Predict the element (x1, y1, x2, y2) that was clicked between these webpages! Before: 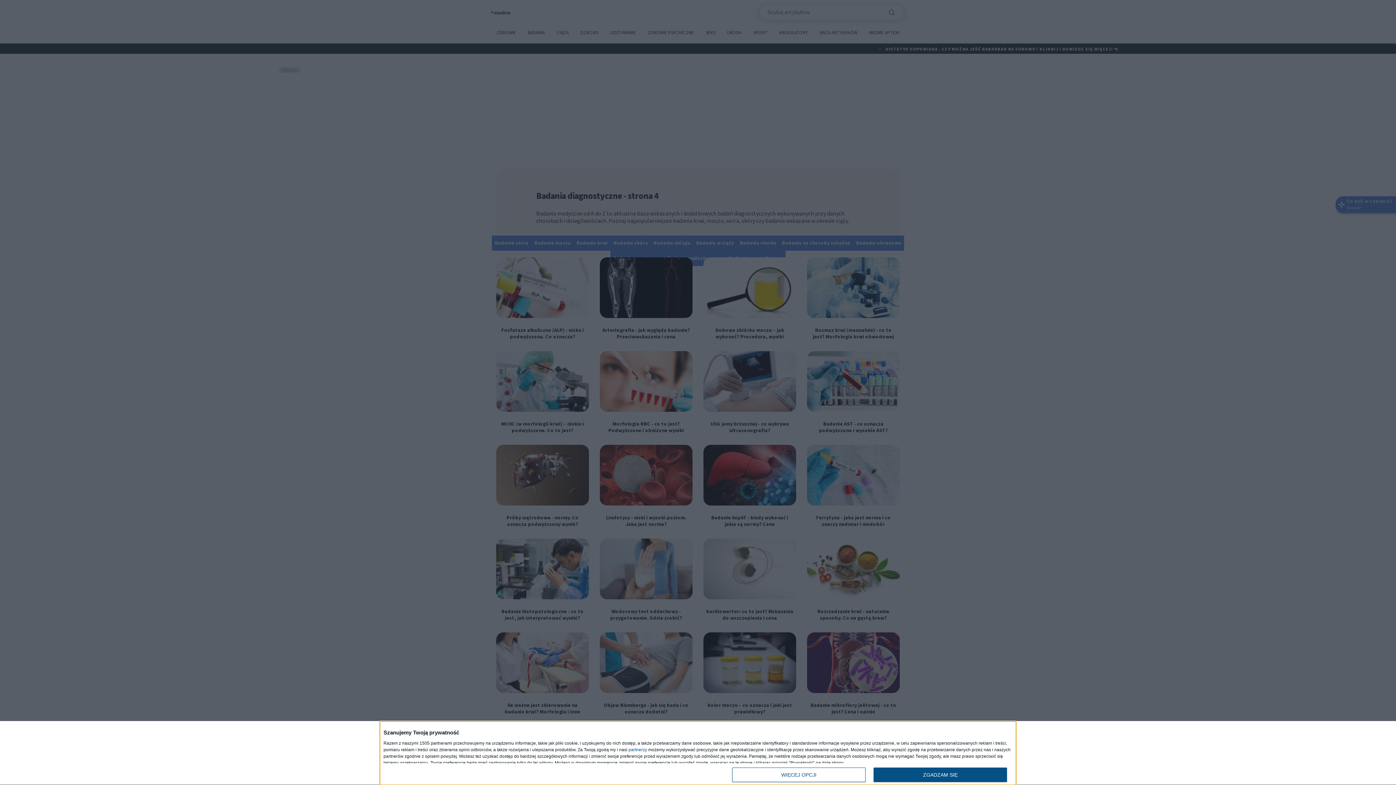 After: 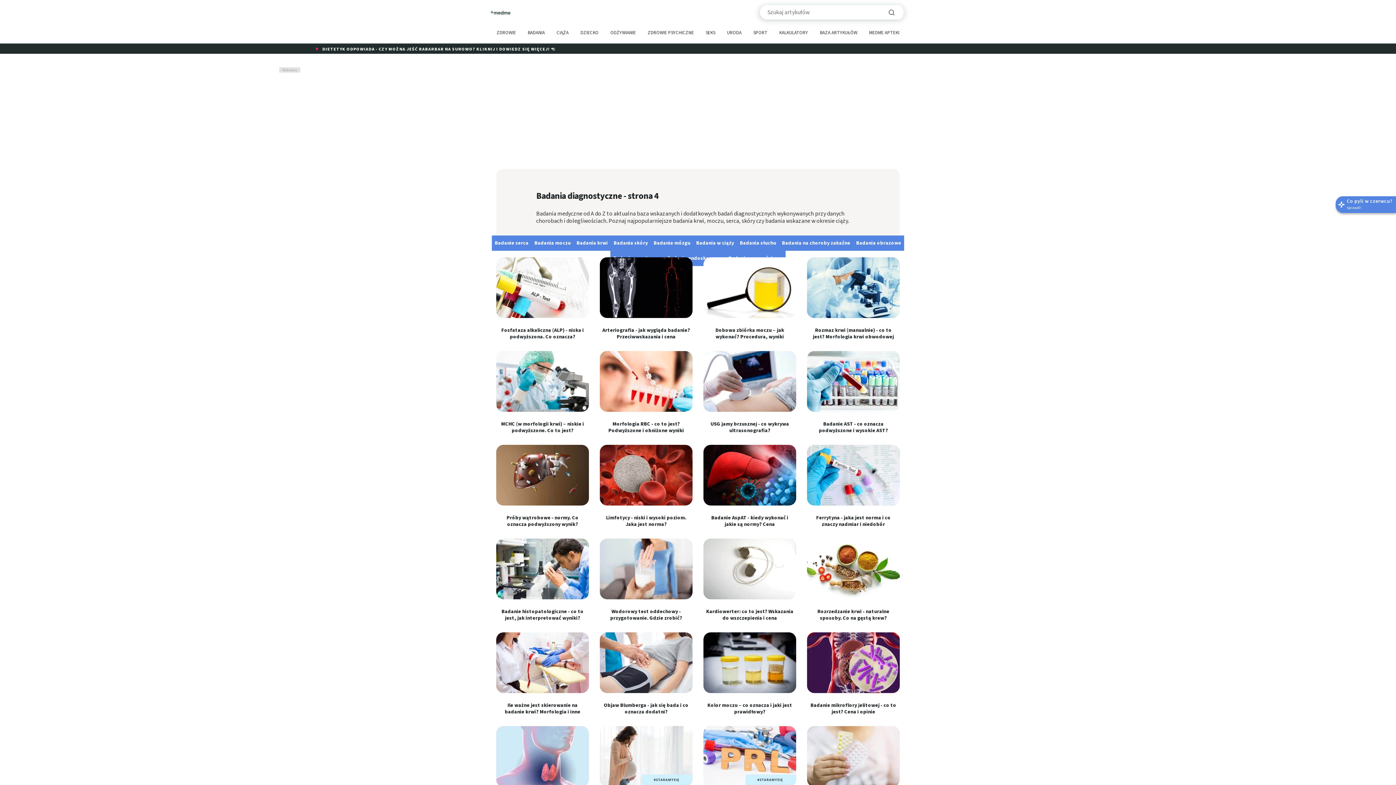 Action: label: ZGADZAM SIĘ bbox: (873, 768, 1007, 782)